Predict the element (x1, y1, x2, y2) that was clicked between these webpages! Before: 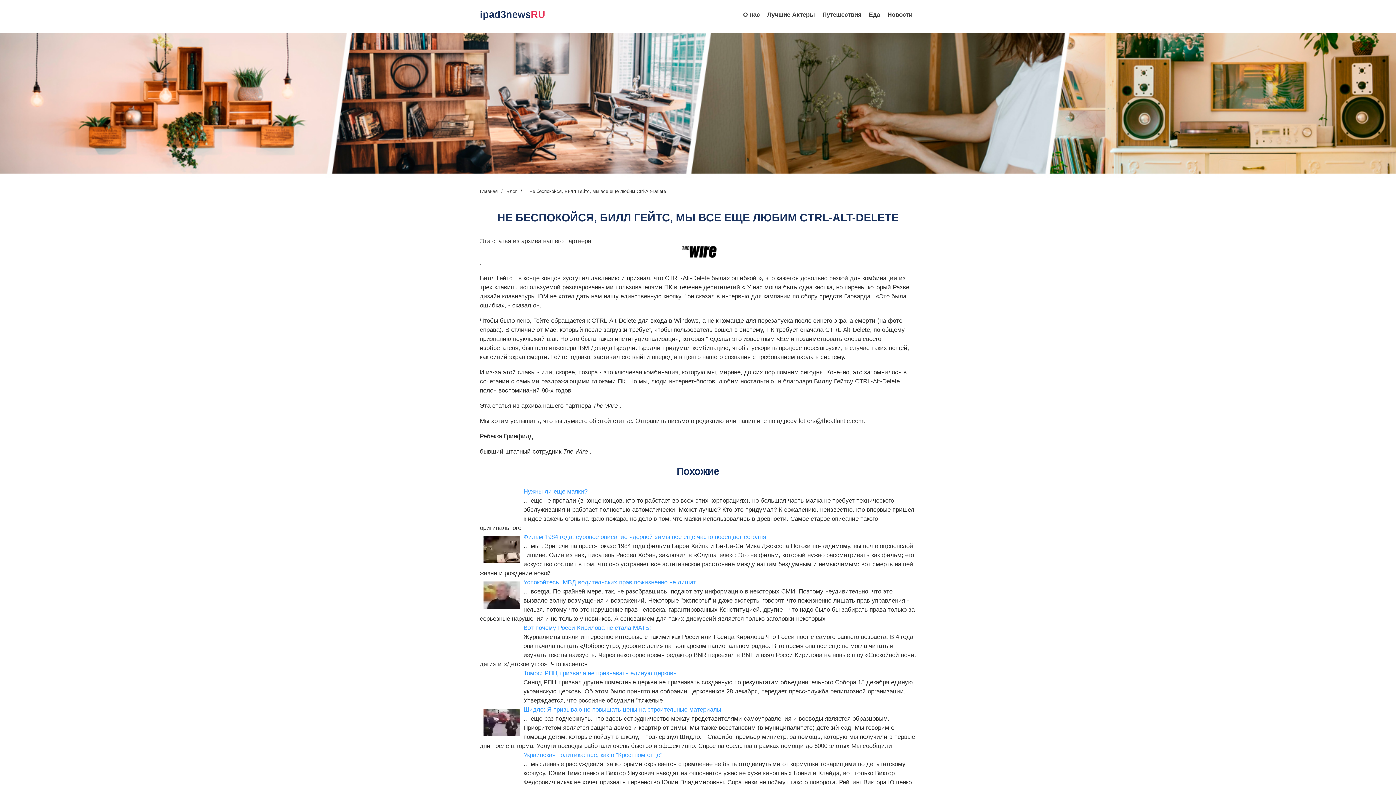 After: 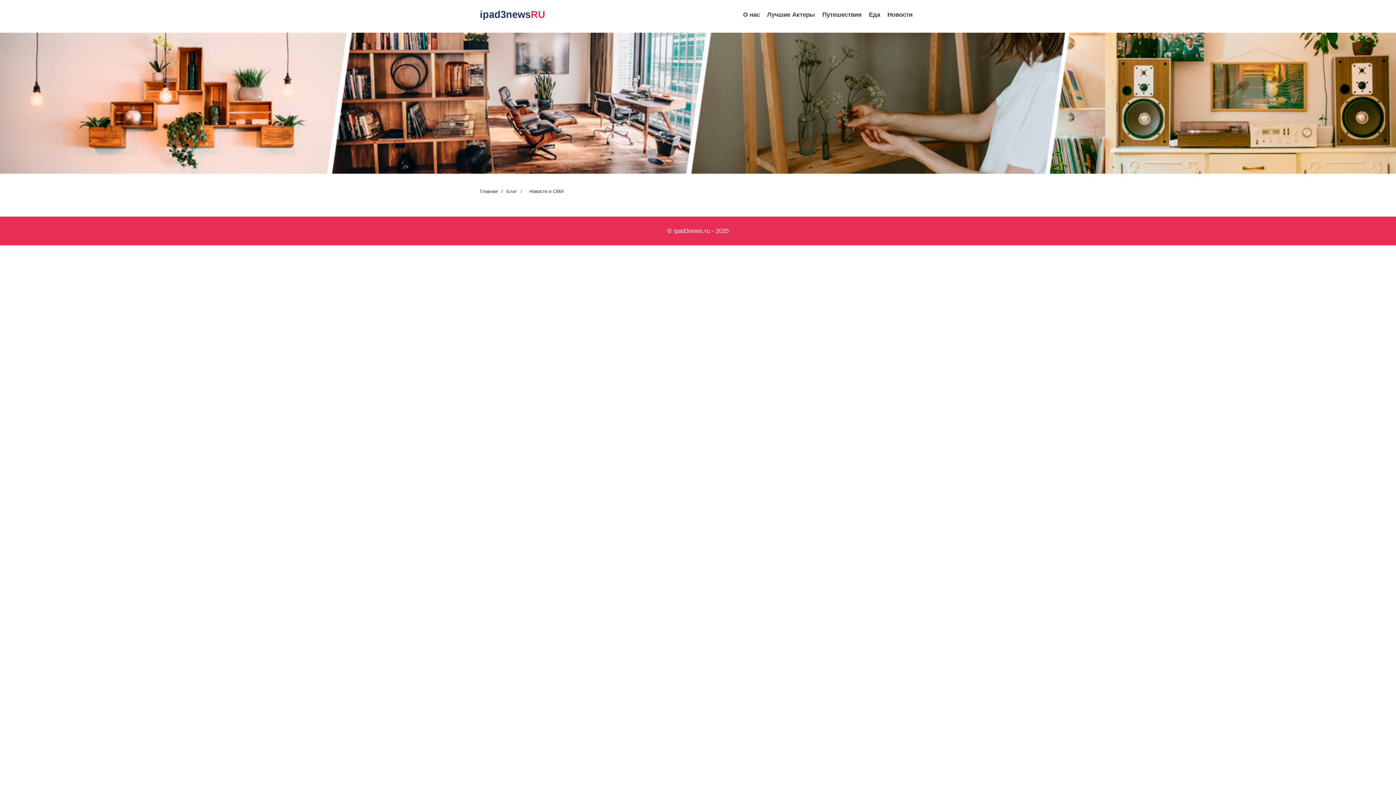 Action: bbox: (765, 7, 817, 21) label: Лучшие Актеры